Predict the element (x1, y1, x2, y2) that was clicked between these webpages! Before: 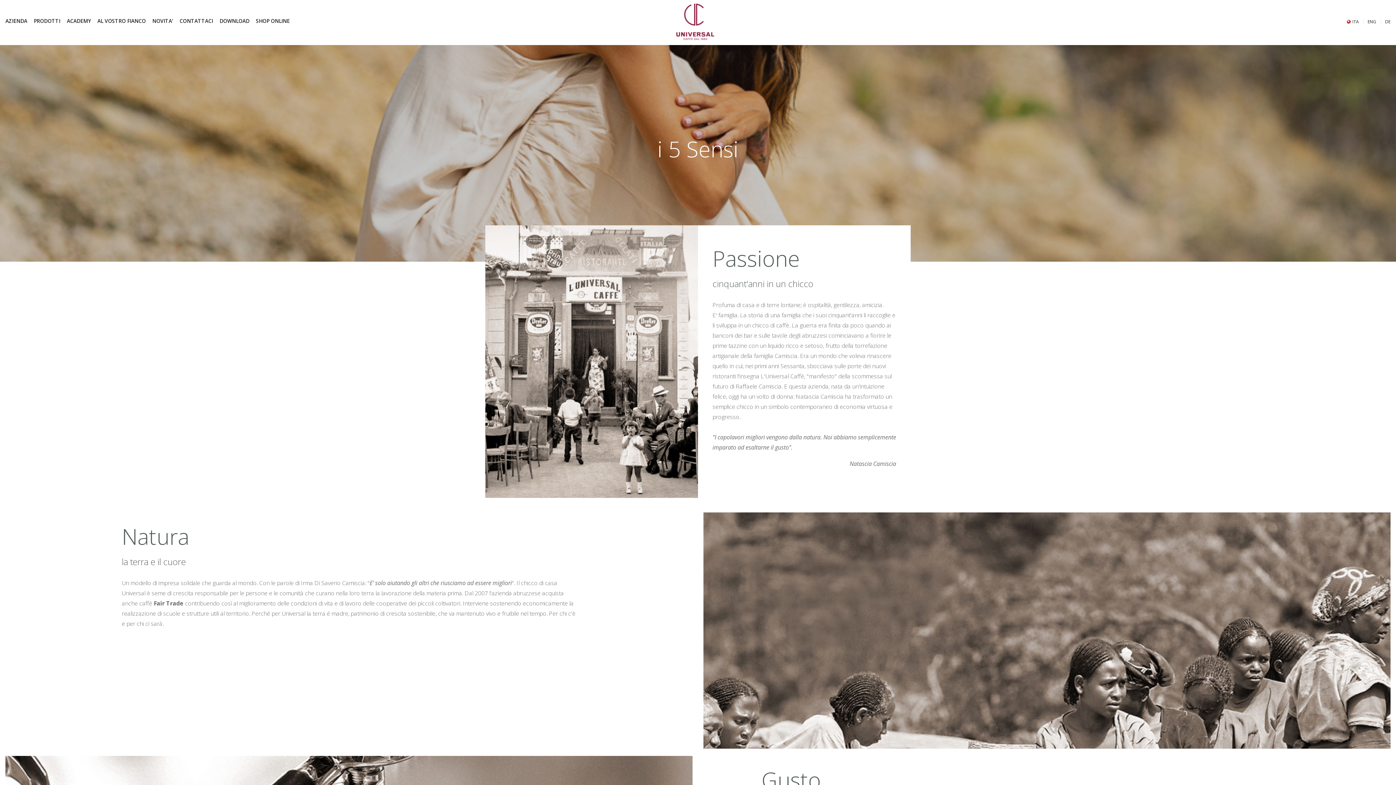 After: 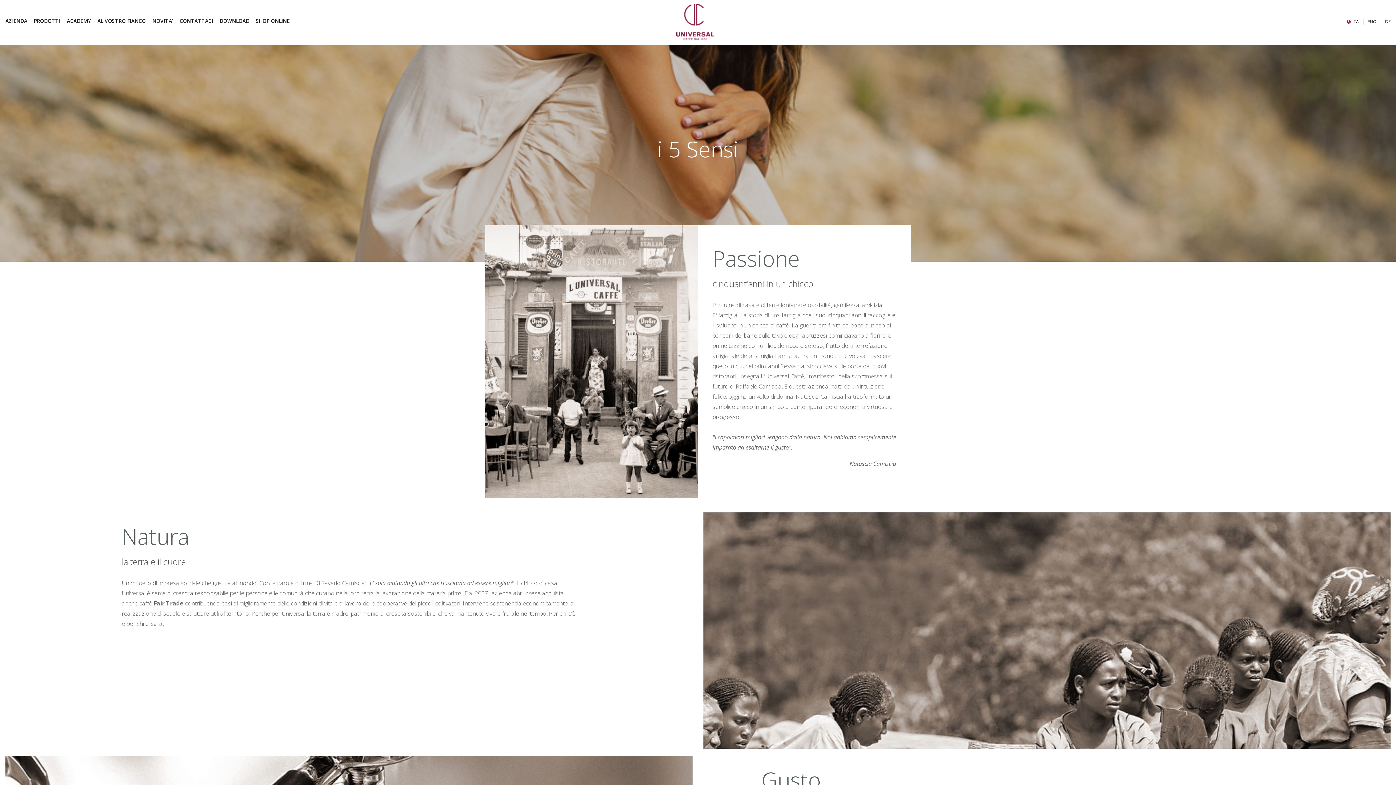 Action: label: ITA bbox: (1342, 17, 1363, 25)